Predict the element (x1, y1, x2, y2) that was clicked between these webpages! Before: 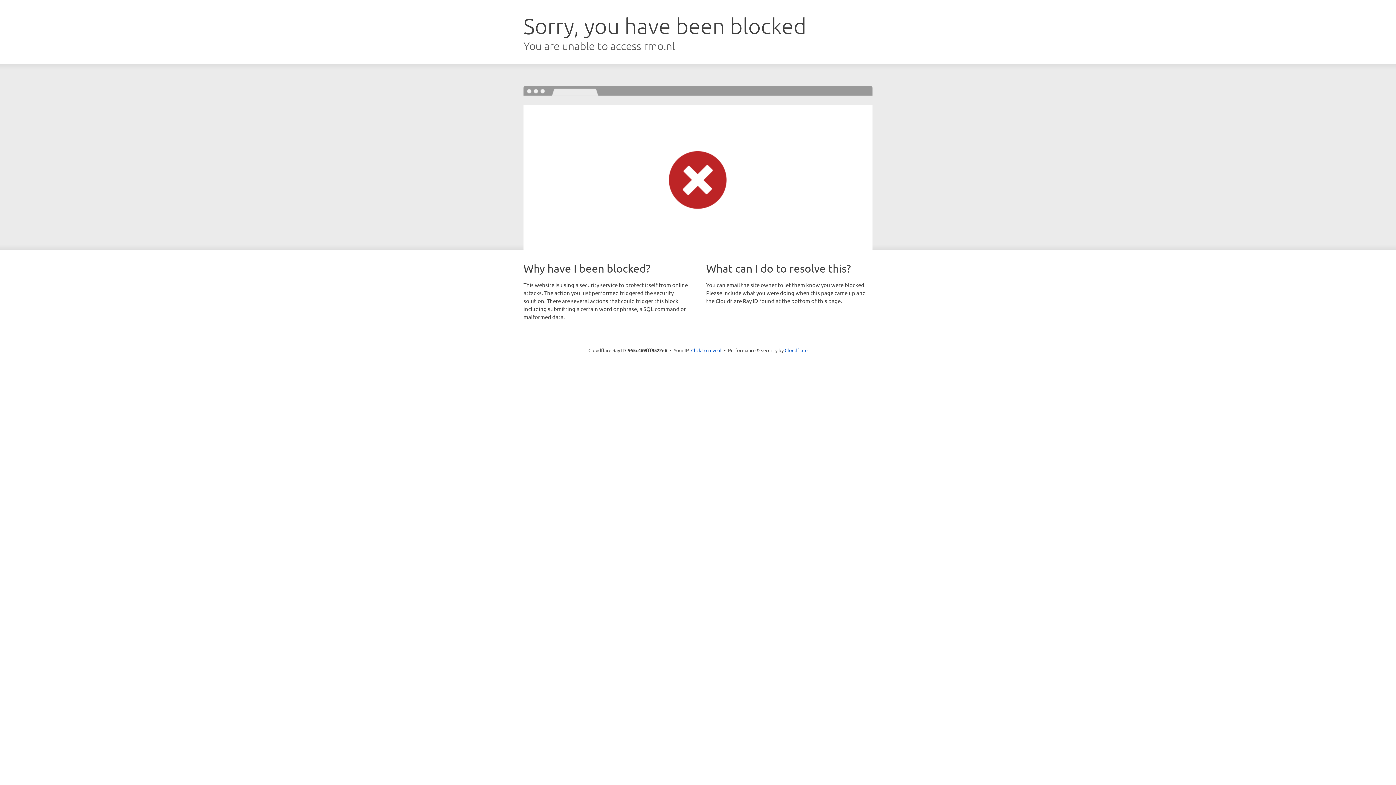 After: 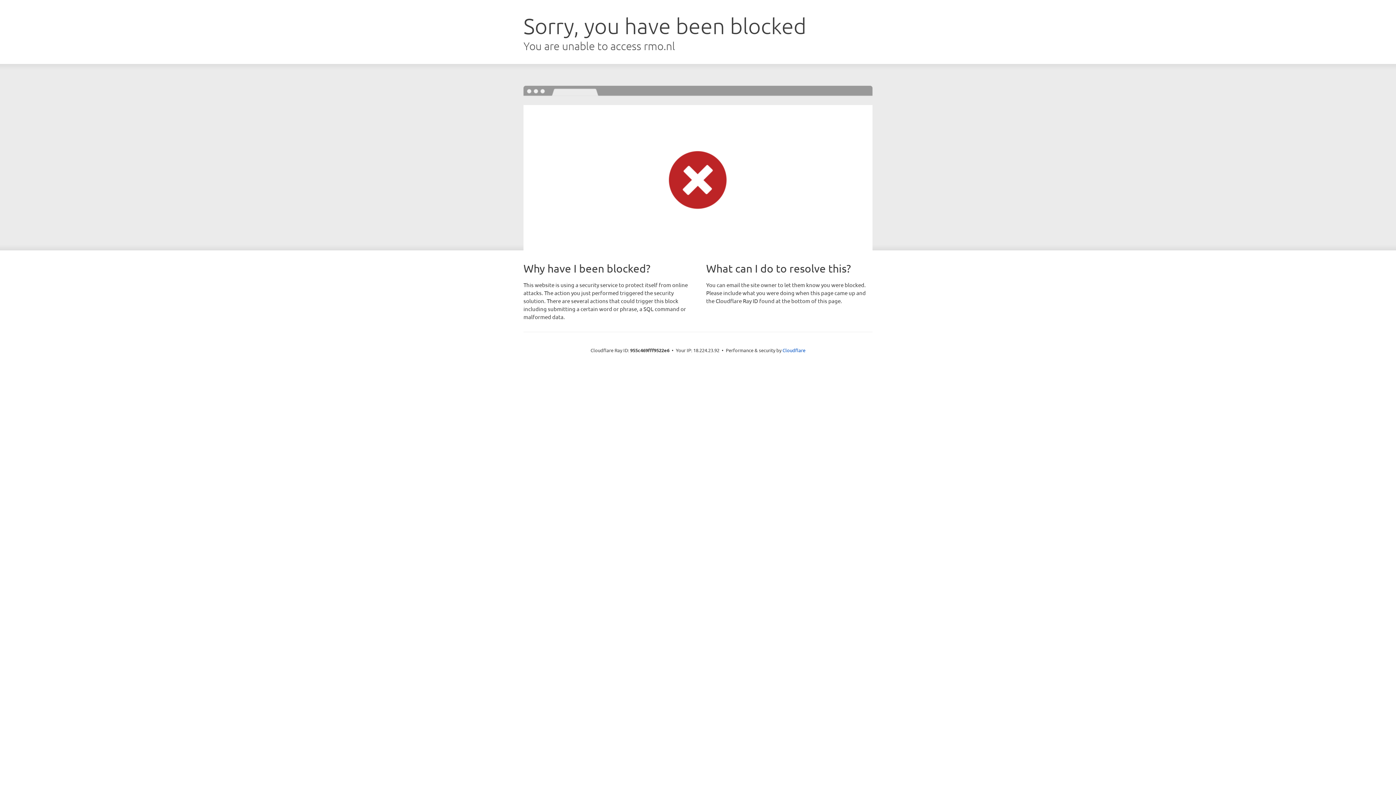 Action: bbox: (691, 346, 721, 353) label: Click to reveal